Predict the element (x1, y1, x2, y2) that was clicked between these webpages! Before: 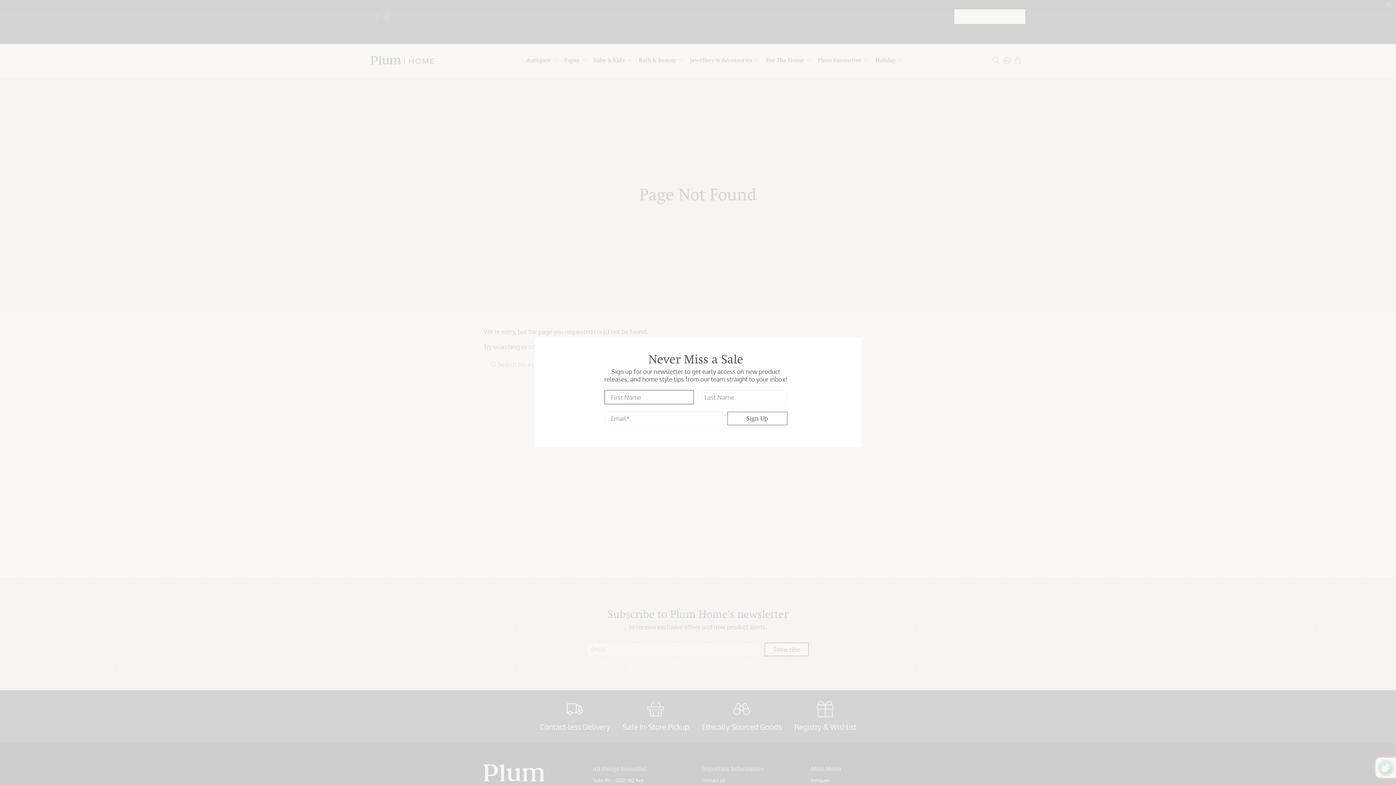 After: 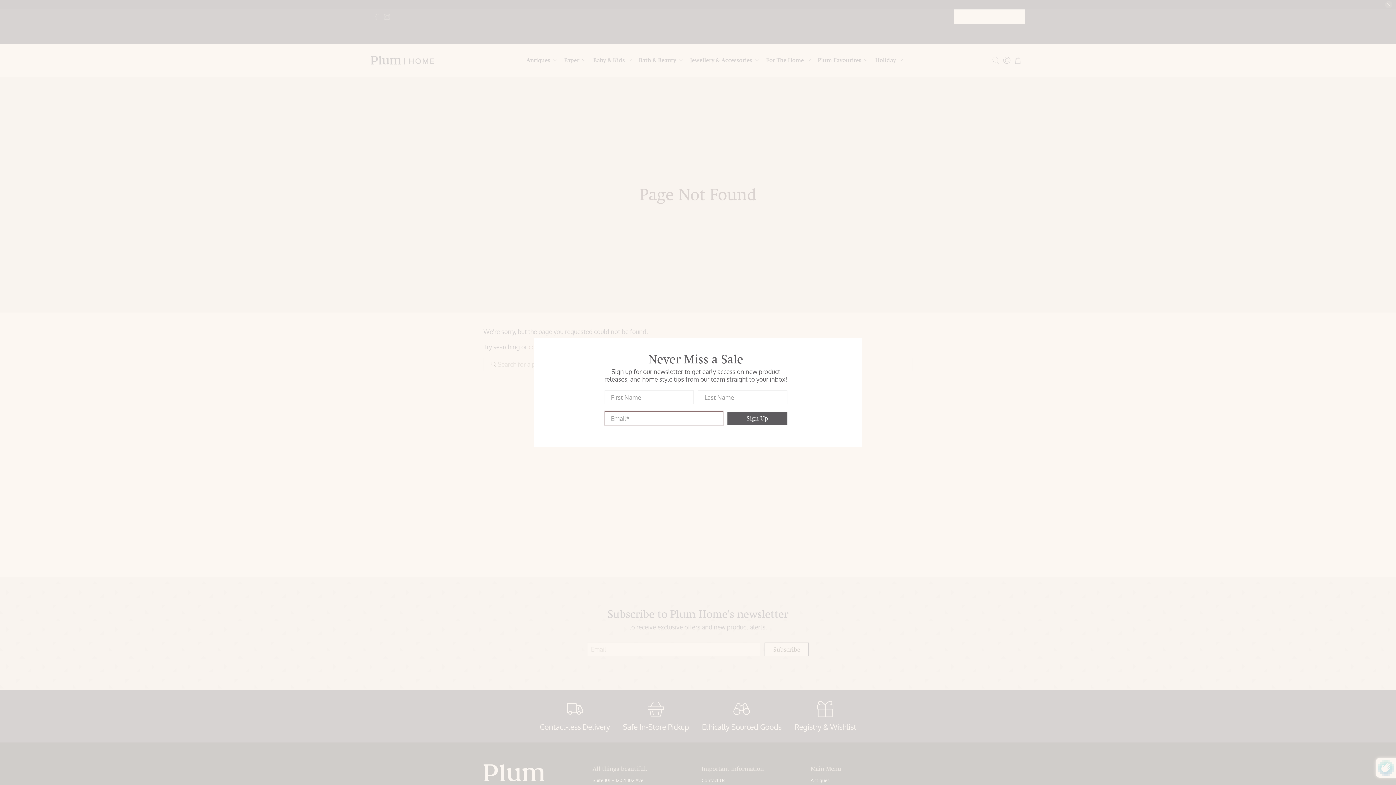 Action: bbox: (727, 411, 787, 425) label: Sign Up